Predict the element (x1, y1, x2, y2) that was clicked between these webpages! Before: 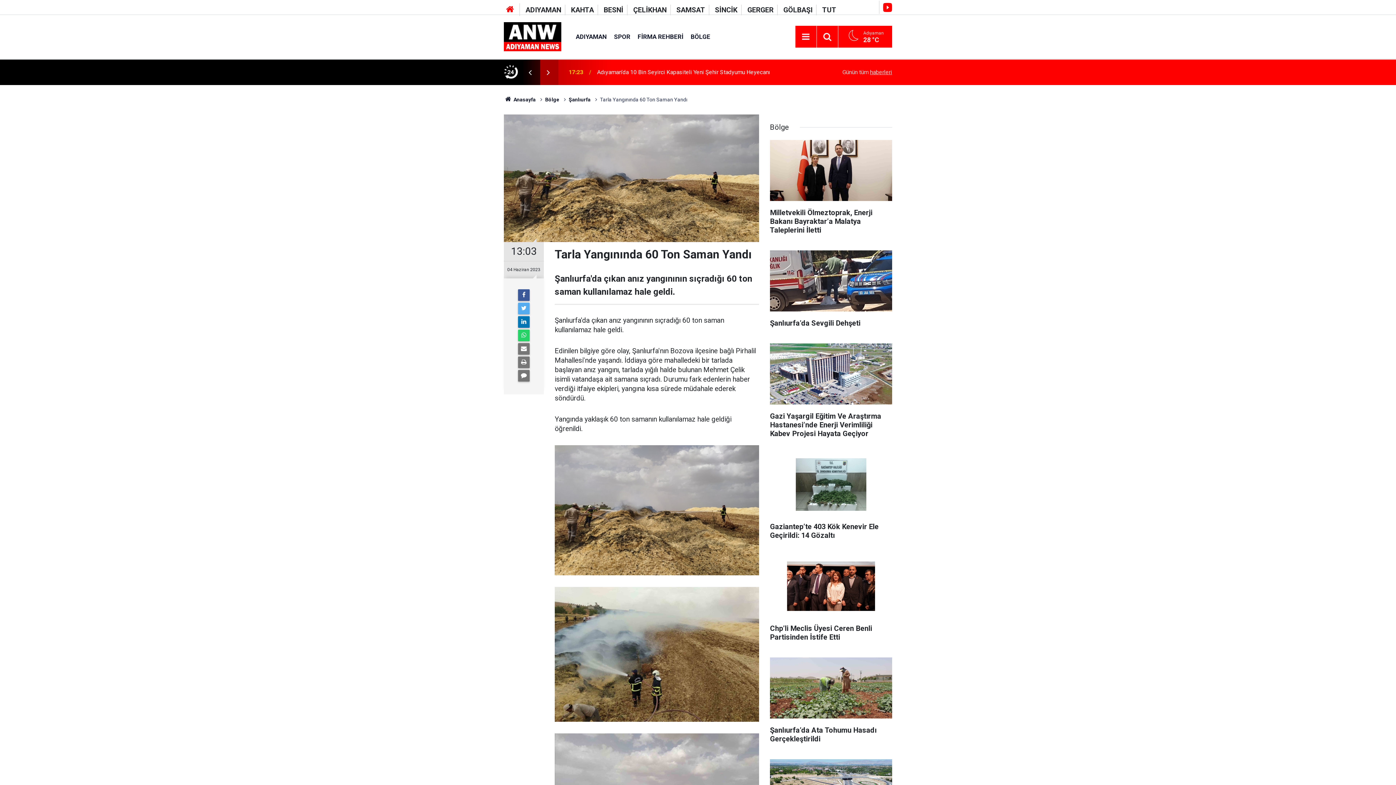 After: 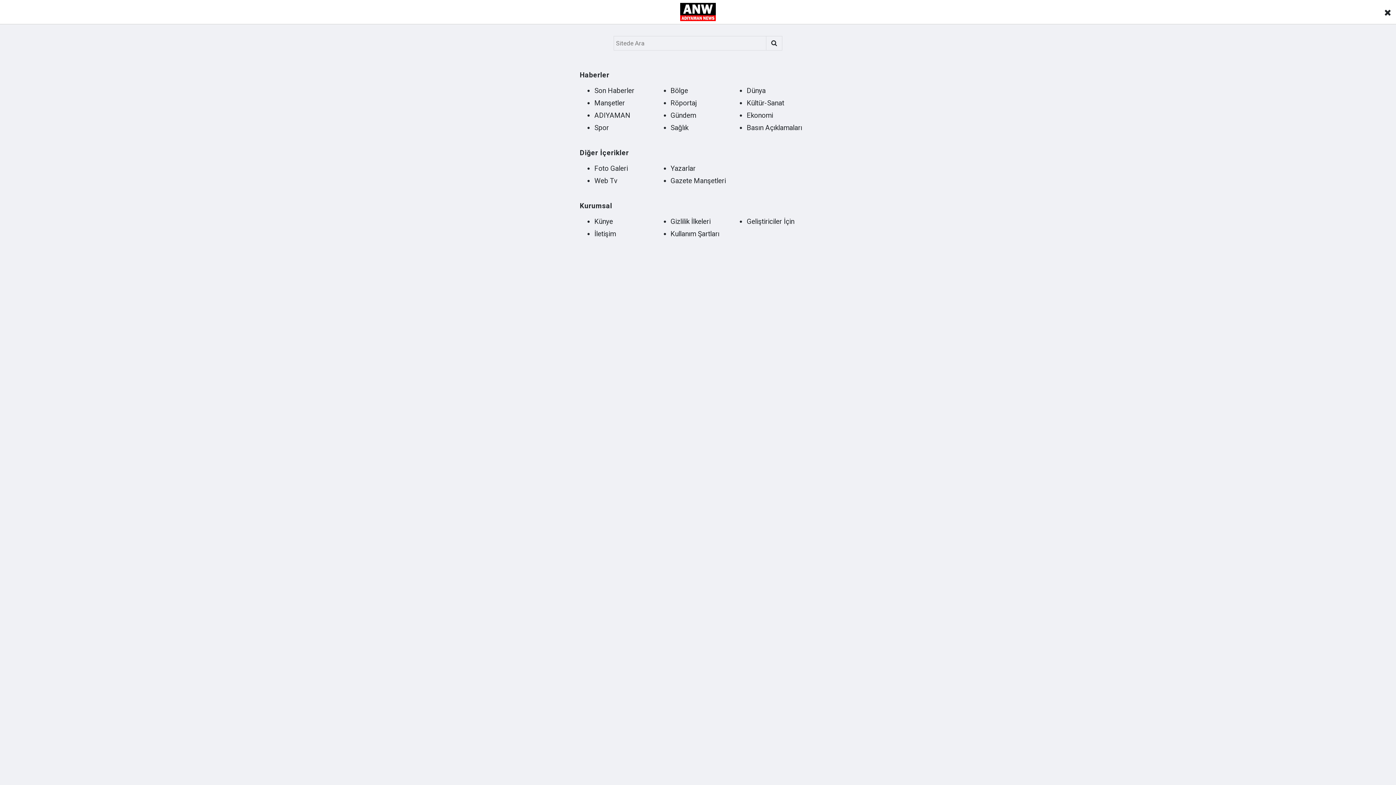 Action: label: Menu bbox: (799, 30, 812, 43)